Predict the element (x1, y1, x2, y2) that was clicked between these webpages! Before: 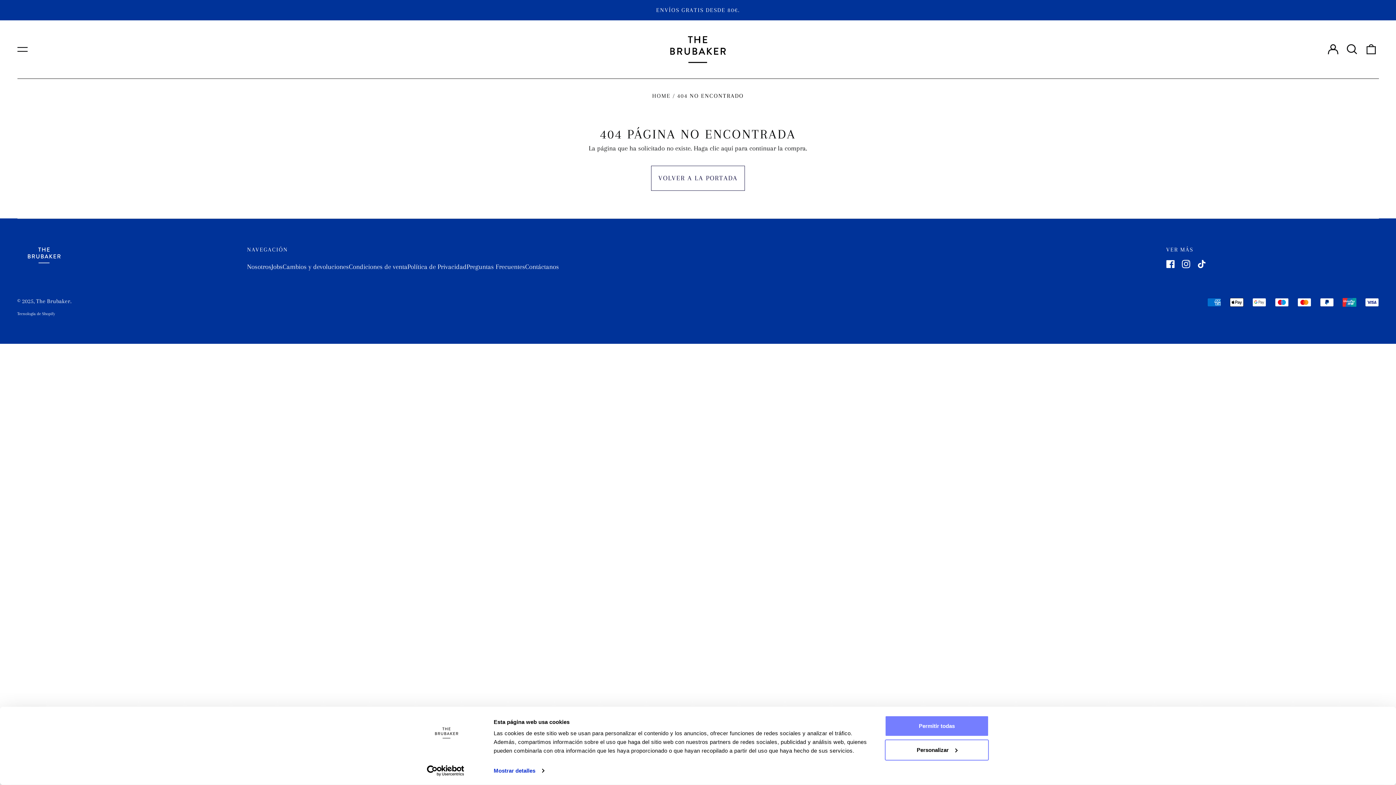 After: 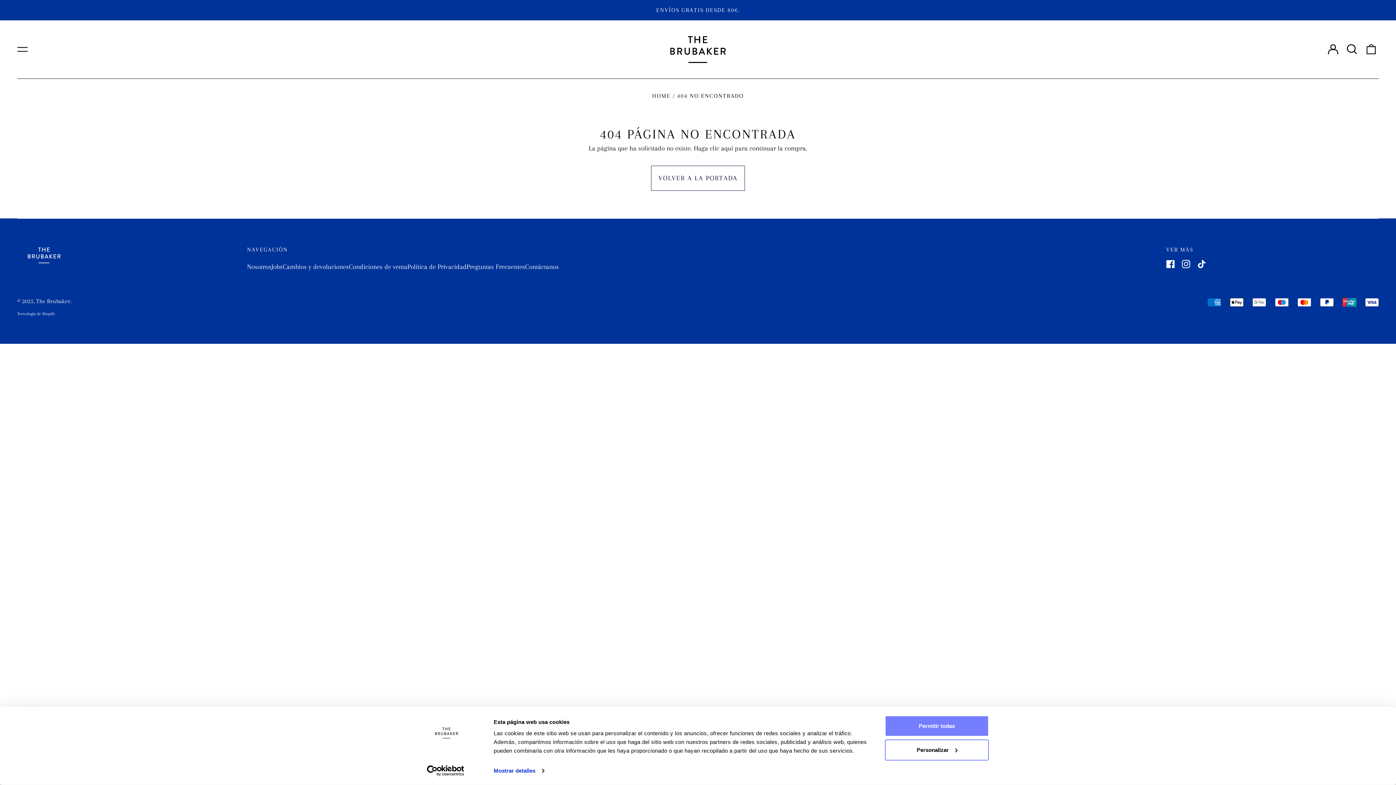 Action: bbox: (413, 765, 477, 776) label: Usercentrics Cookiebot - opens in a new window